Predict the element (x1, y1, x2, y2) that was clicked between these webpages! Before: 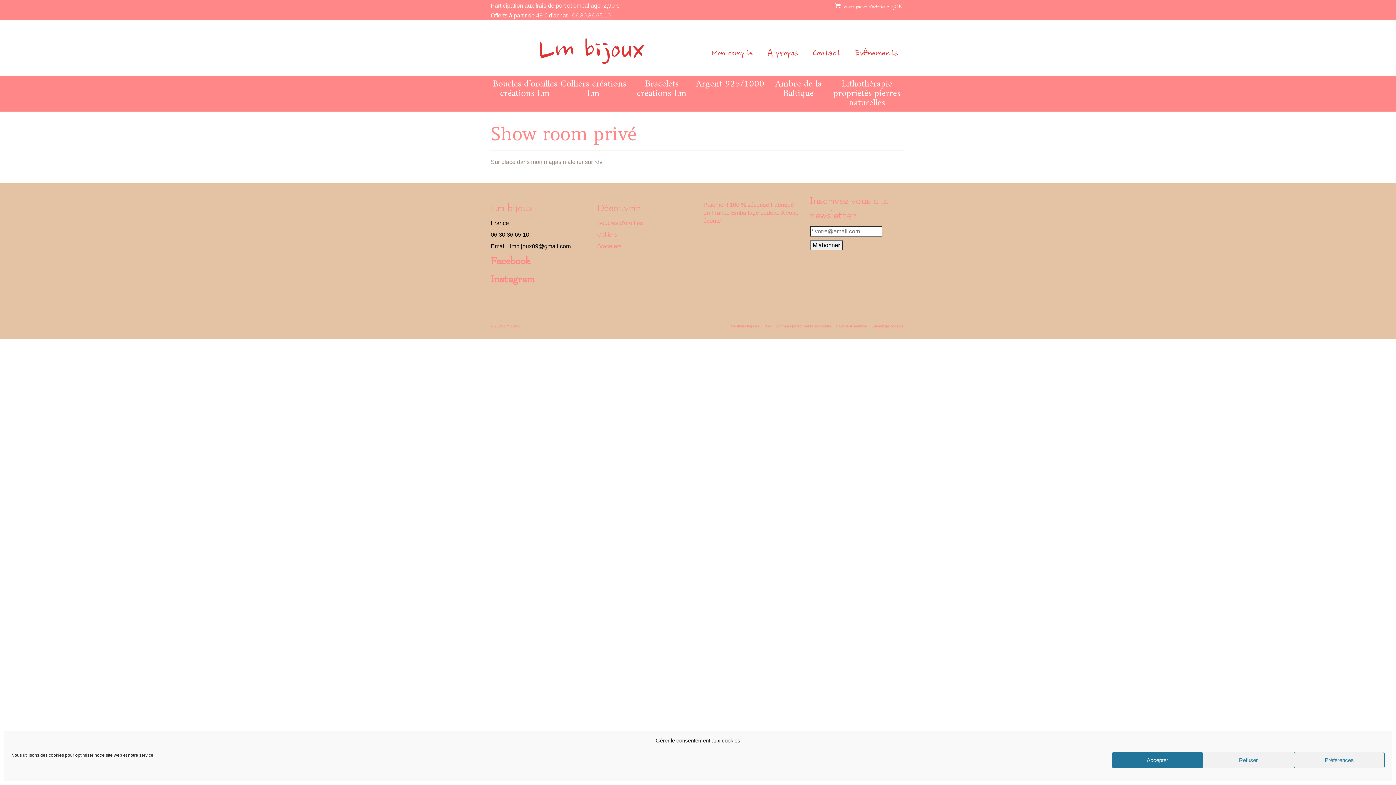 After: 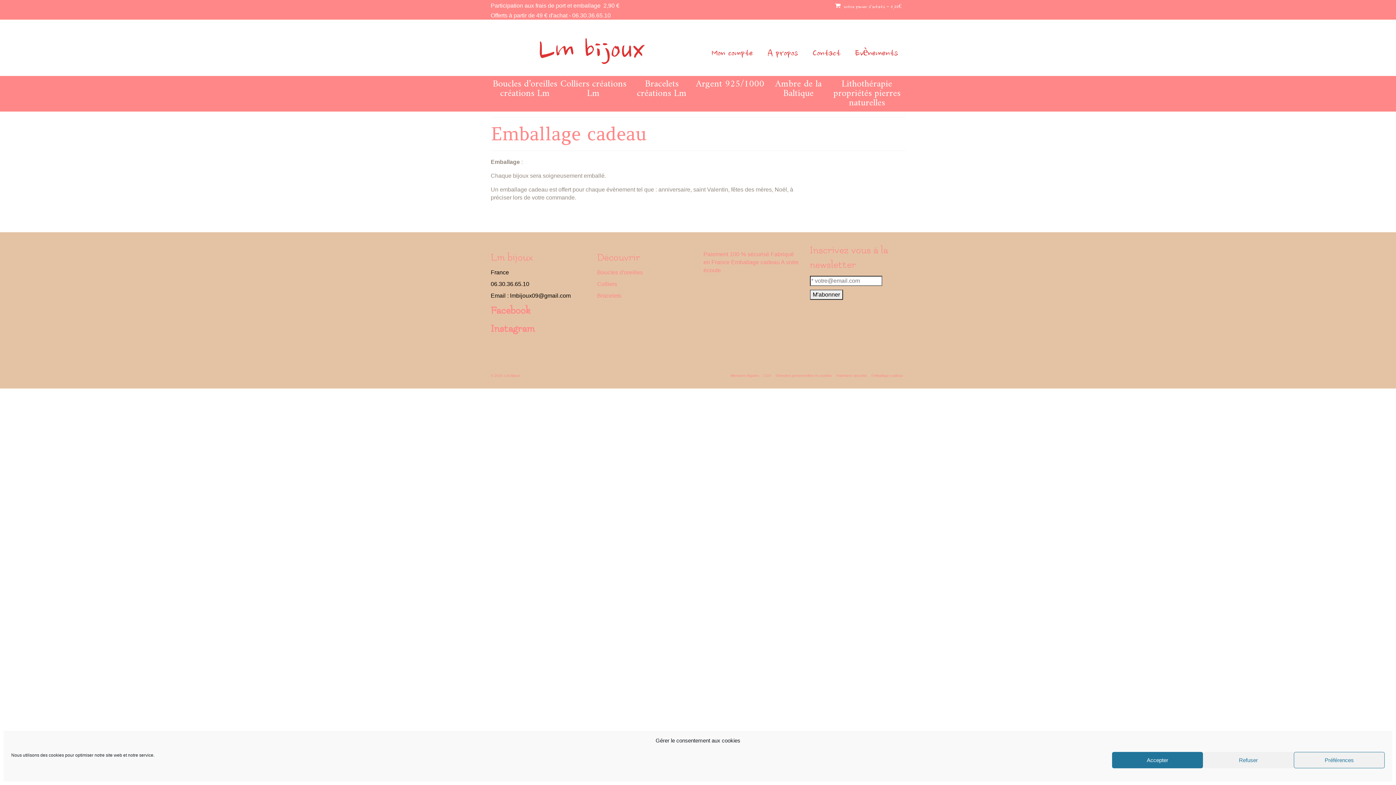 Action: bbox: (869, 321, 905, 332) label: Emballage cadeau